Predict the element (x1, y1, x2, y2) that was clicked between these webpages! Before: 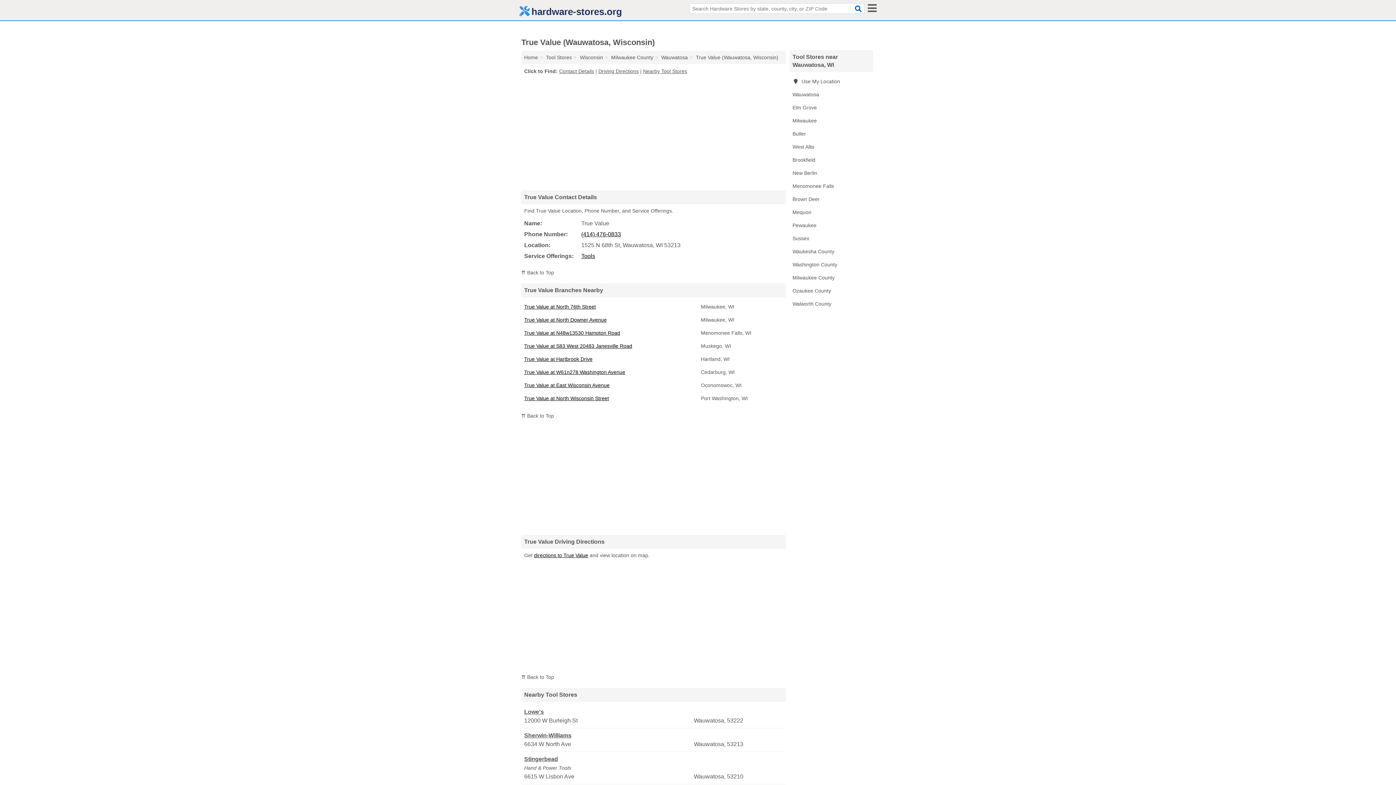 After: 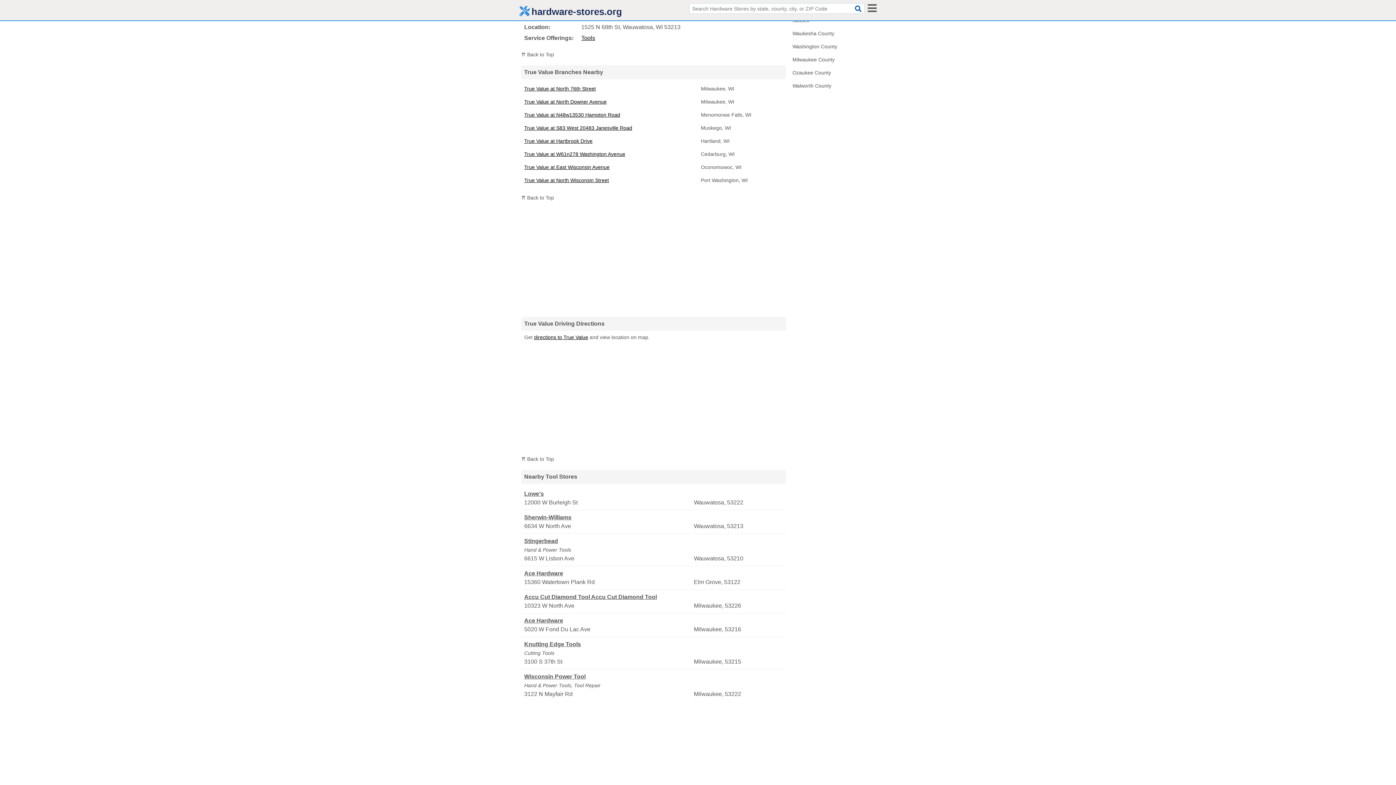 Action: label: Contact Details bbox: (559, 68, 594, 74)